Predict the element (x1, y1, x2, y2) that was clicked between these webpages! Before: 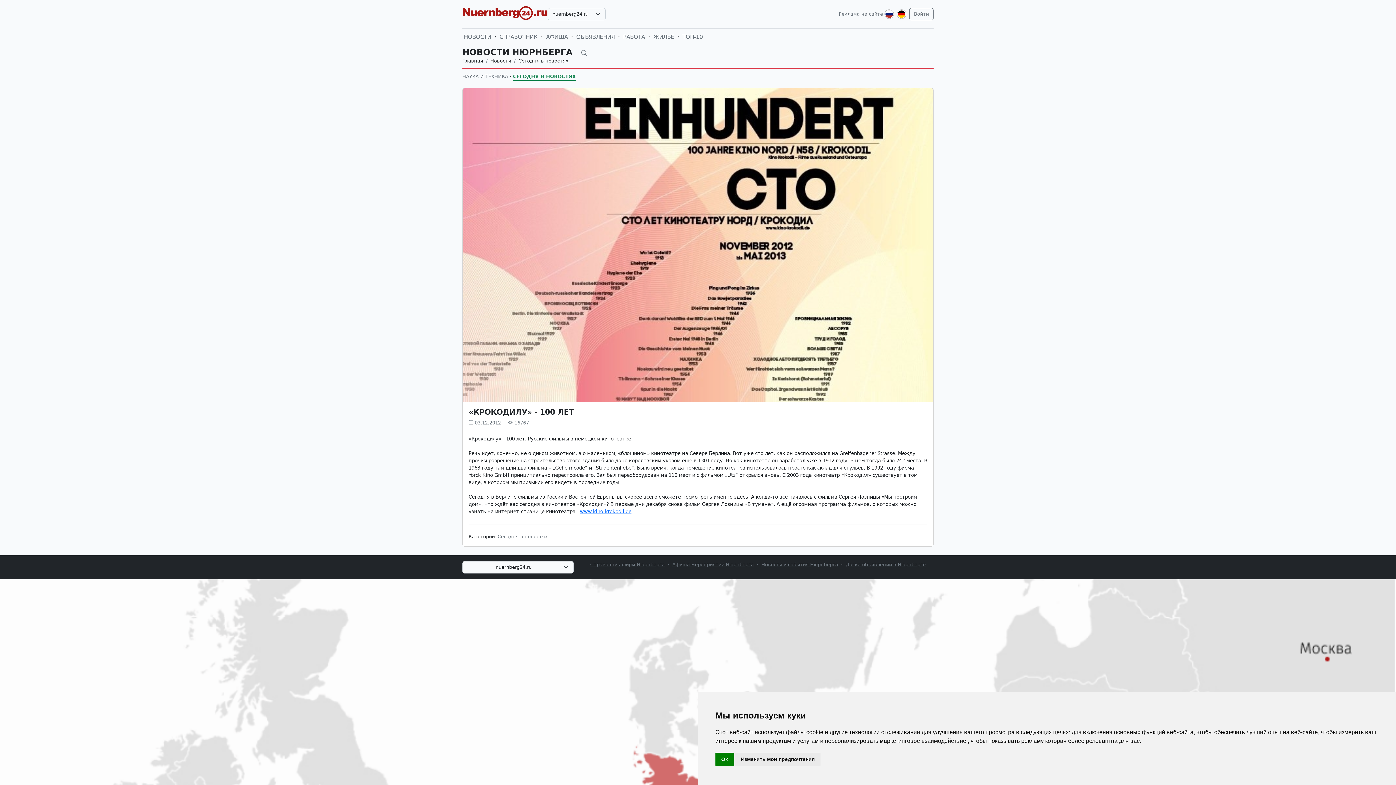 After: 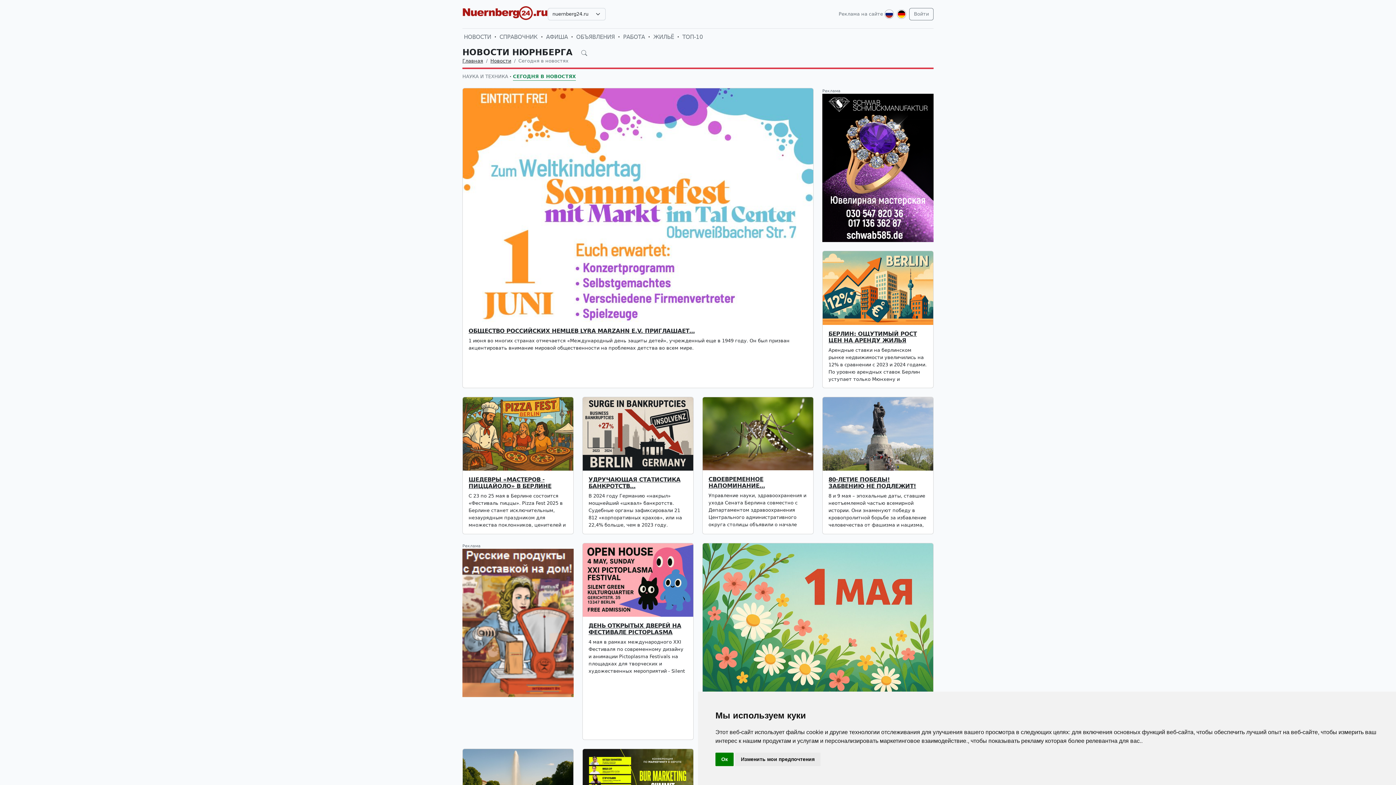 Action: bbox: (518, 58, 568, 63) label: Сегодня в новостях